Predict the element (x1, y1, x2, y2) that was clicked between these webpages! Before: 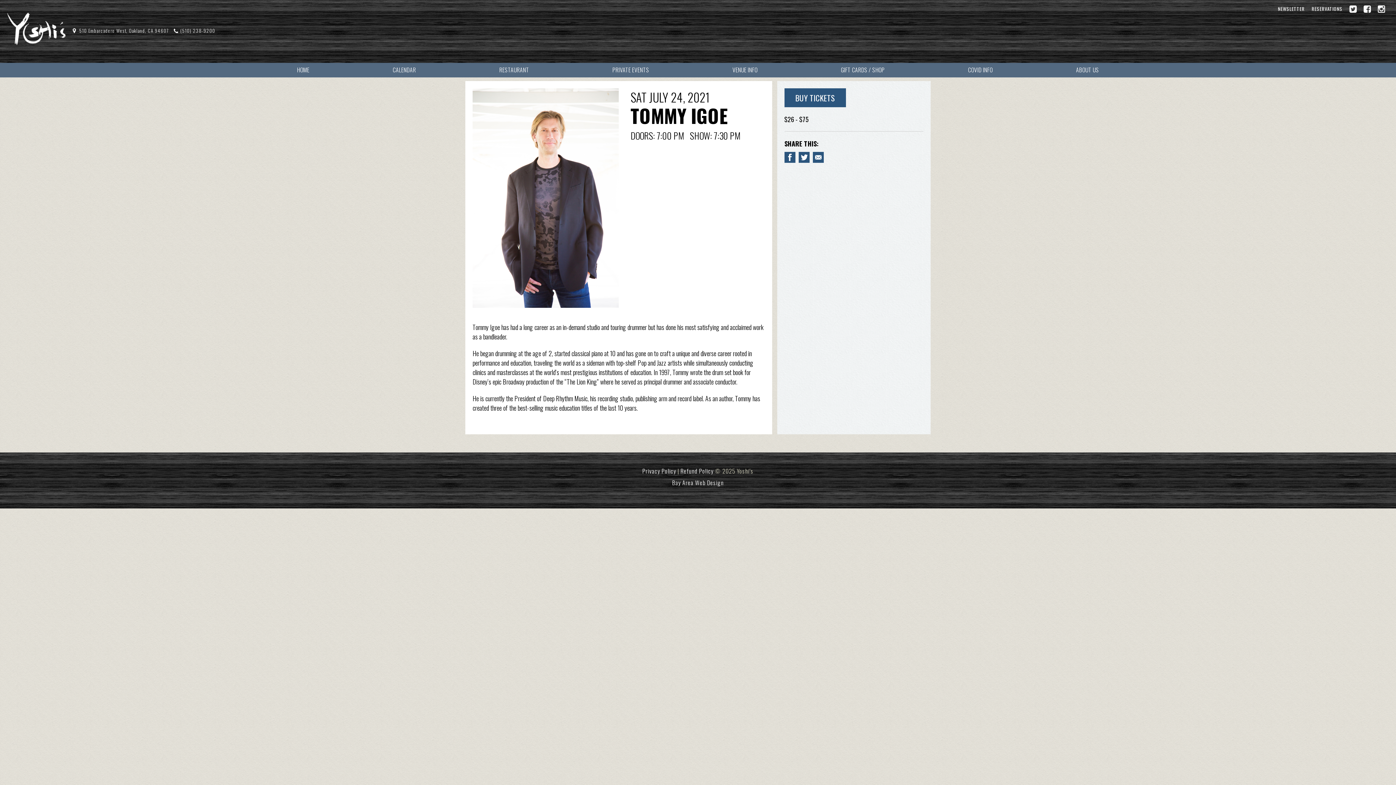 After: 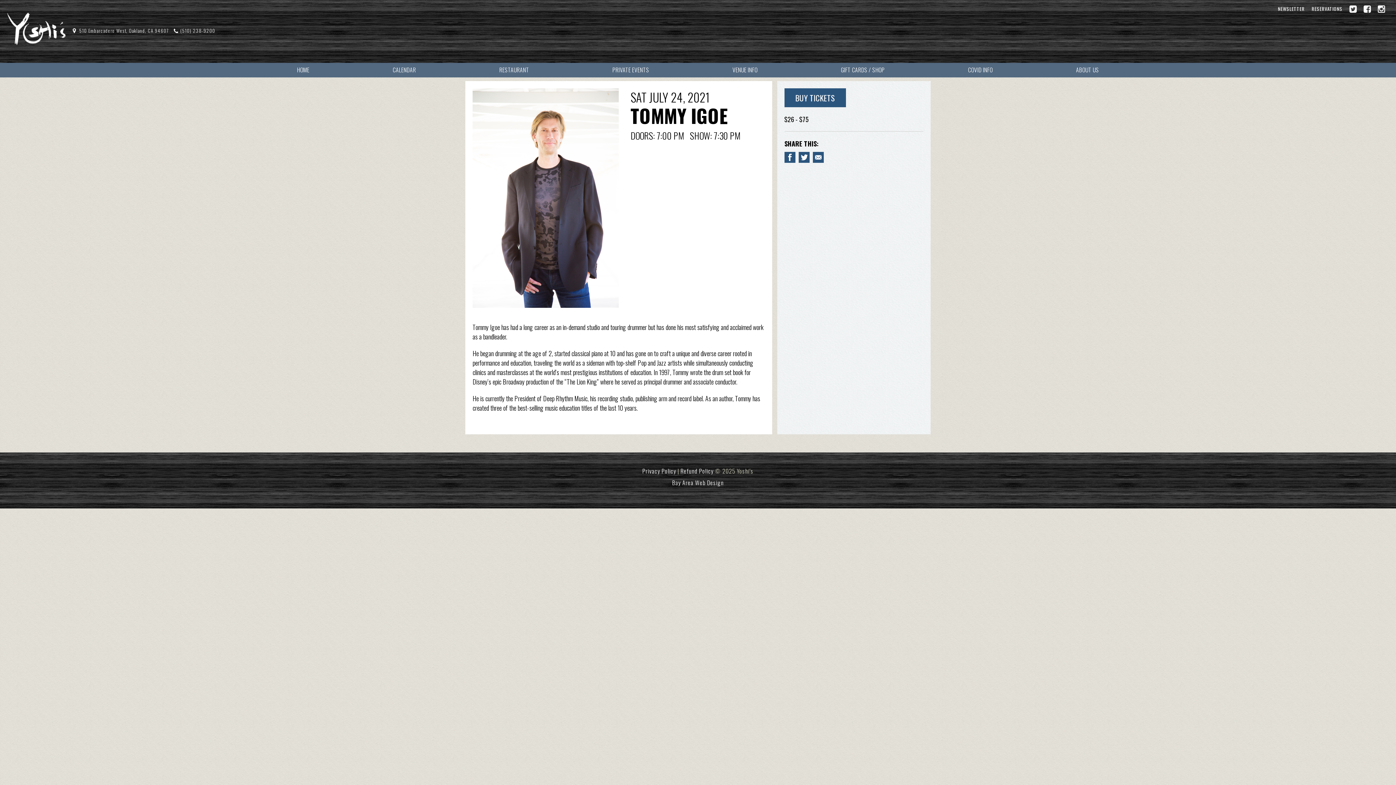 Action: label: Facebook bbox: (1364, 5, 1371, 12)